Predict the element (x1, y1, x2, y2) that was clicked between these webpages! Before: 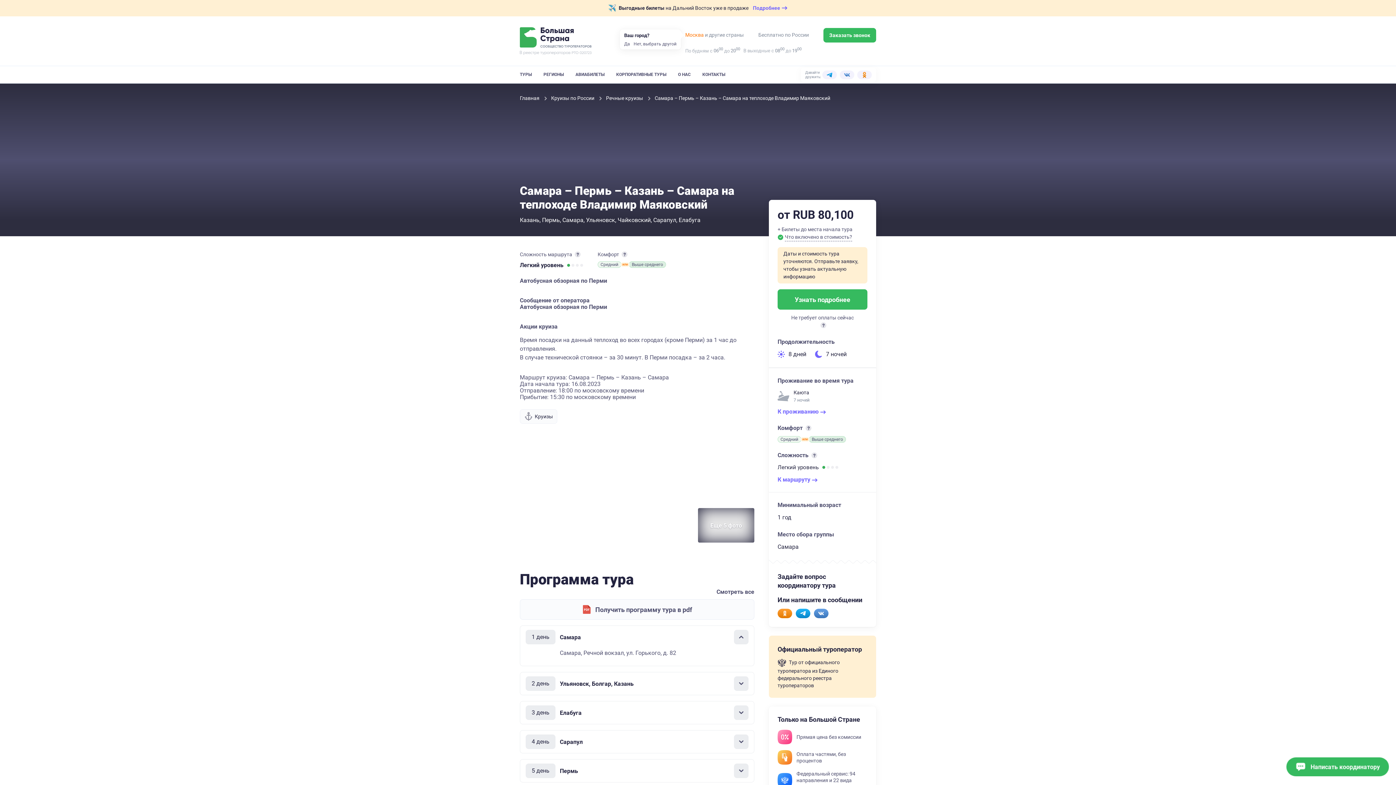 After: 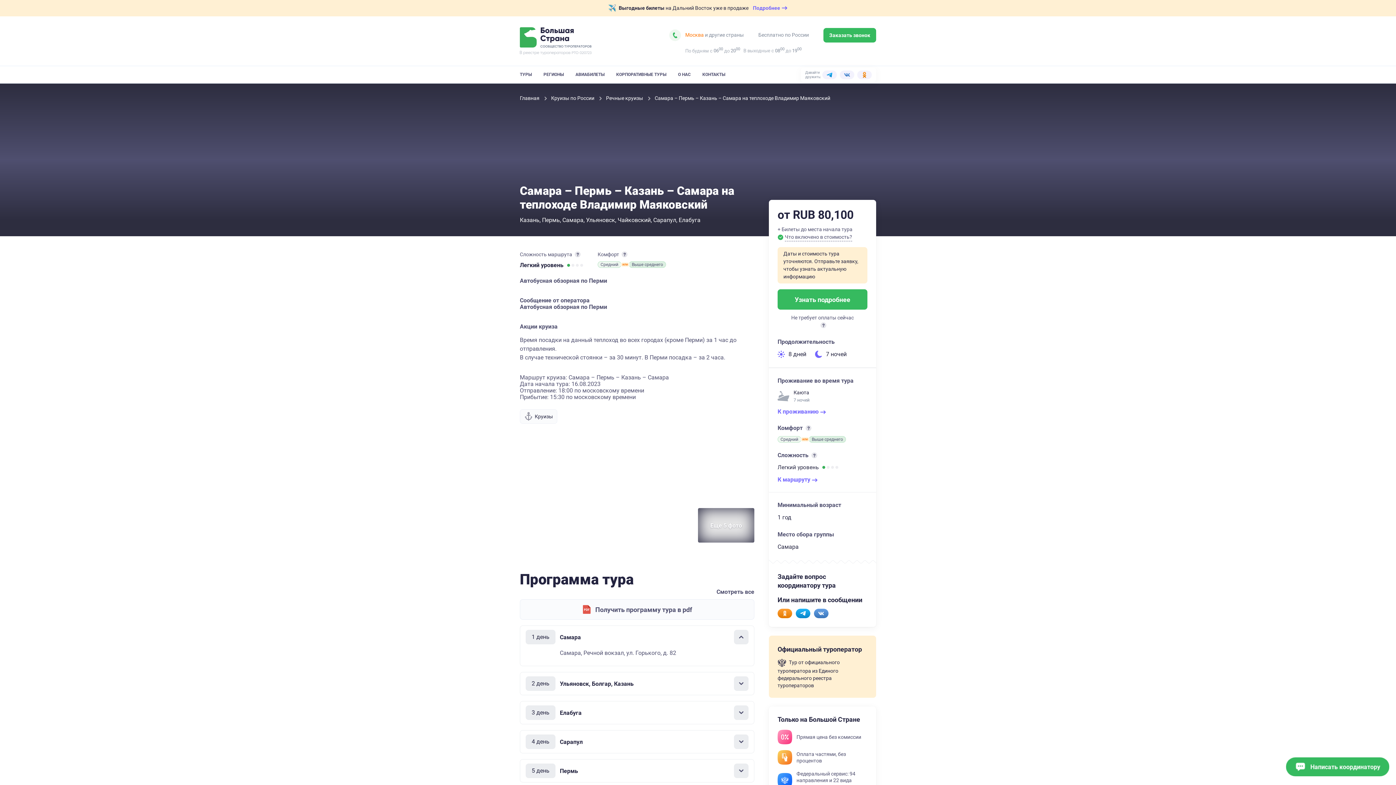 Action: label: Да bbox: (624, 41, 630, 46)